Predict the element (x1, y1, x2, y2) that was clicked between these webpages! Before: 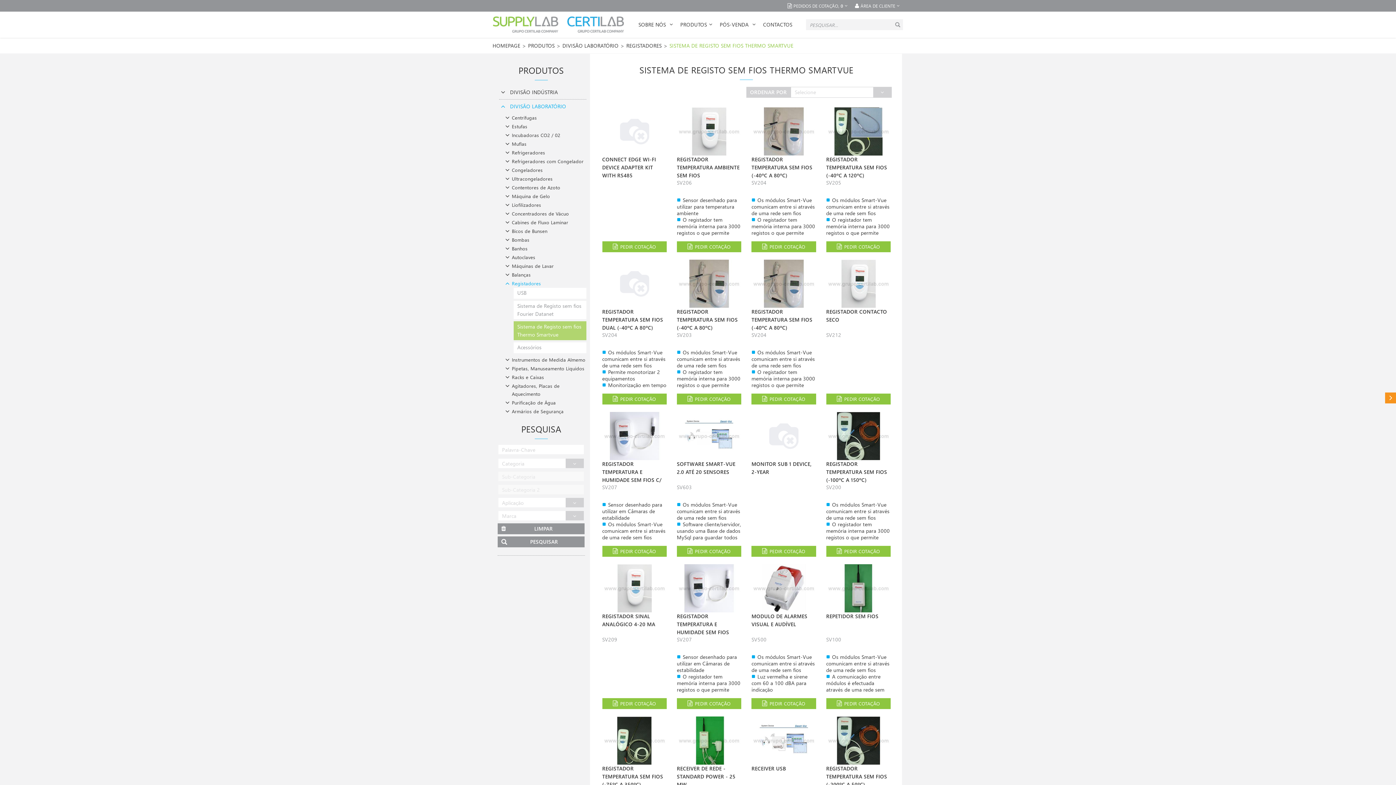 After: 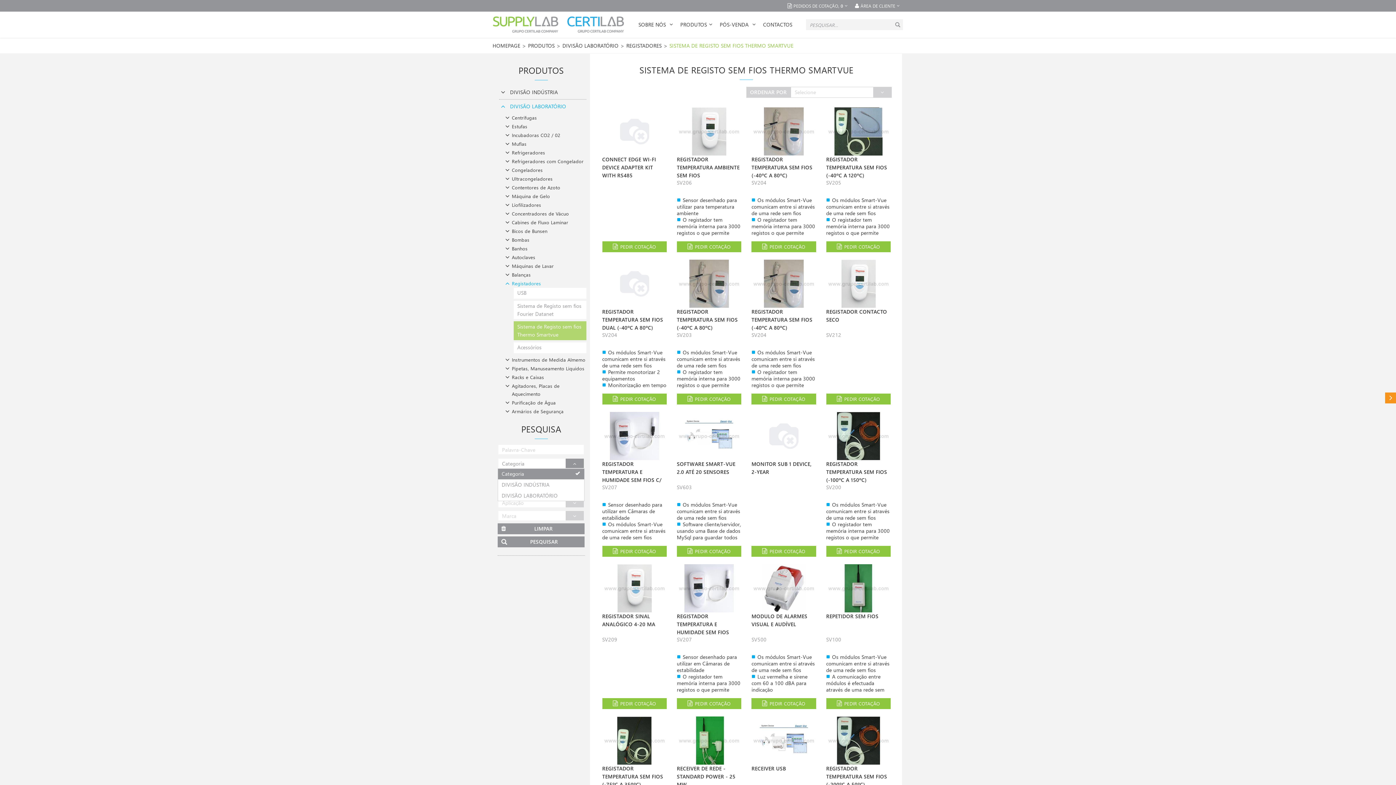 Action: bbox: (497, 458, 584, 469) label: Categoria
 